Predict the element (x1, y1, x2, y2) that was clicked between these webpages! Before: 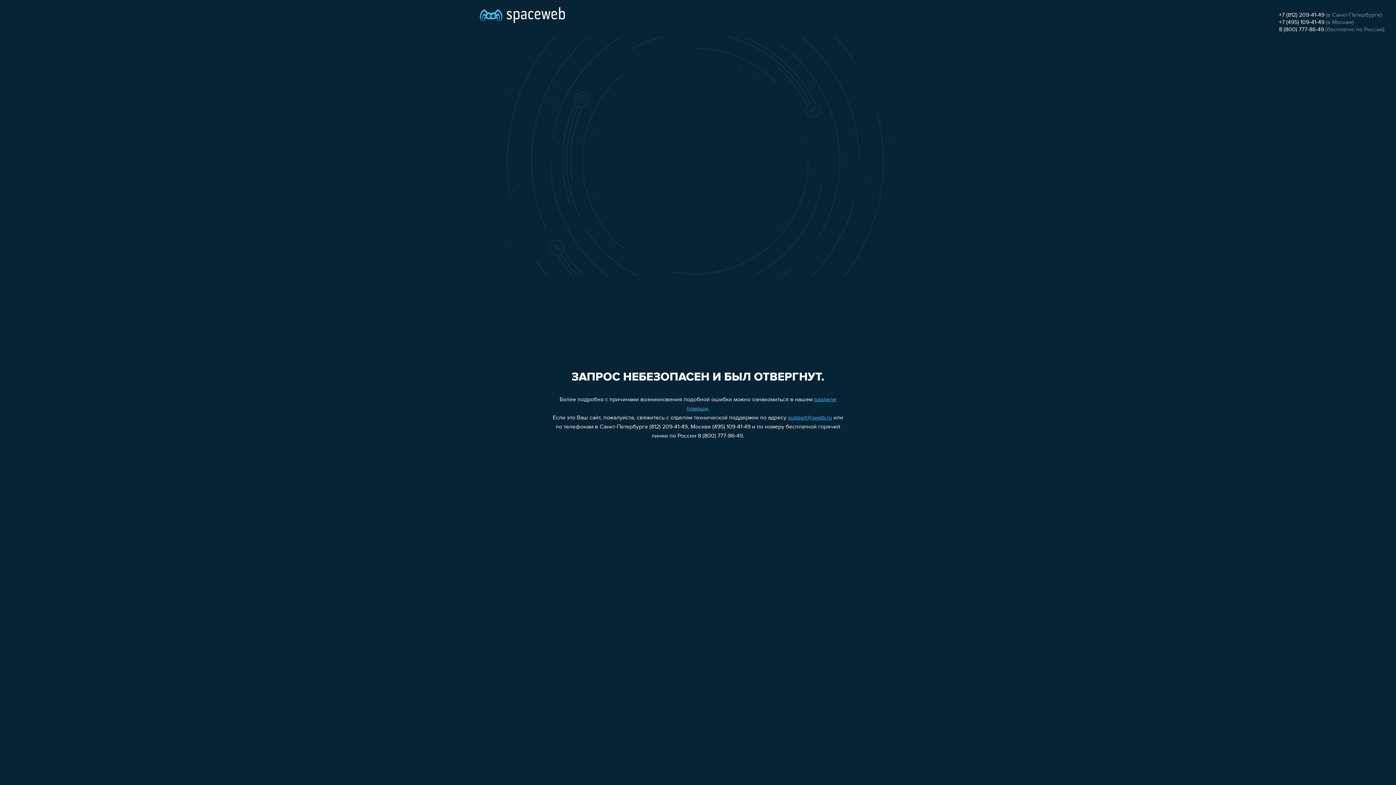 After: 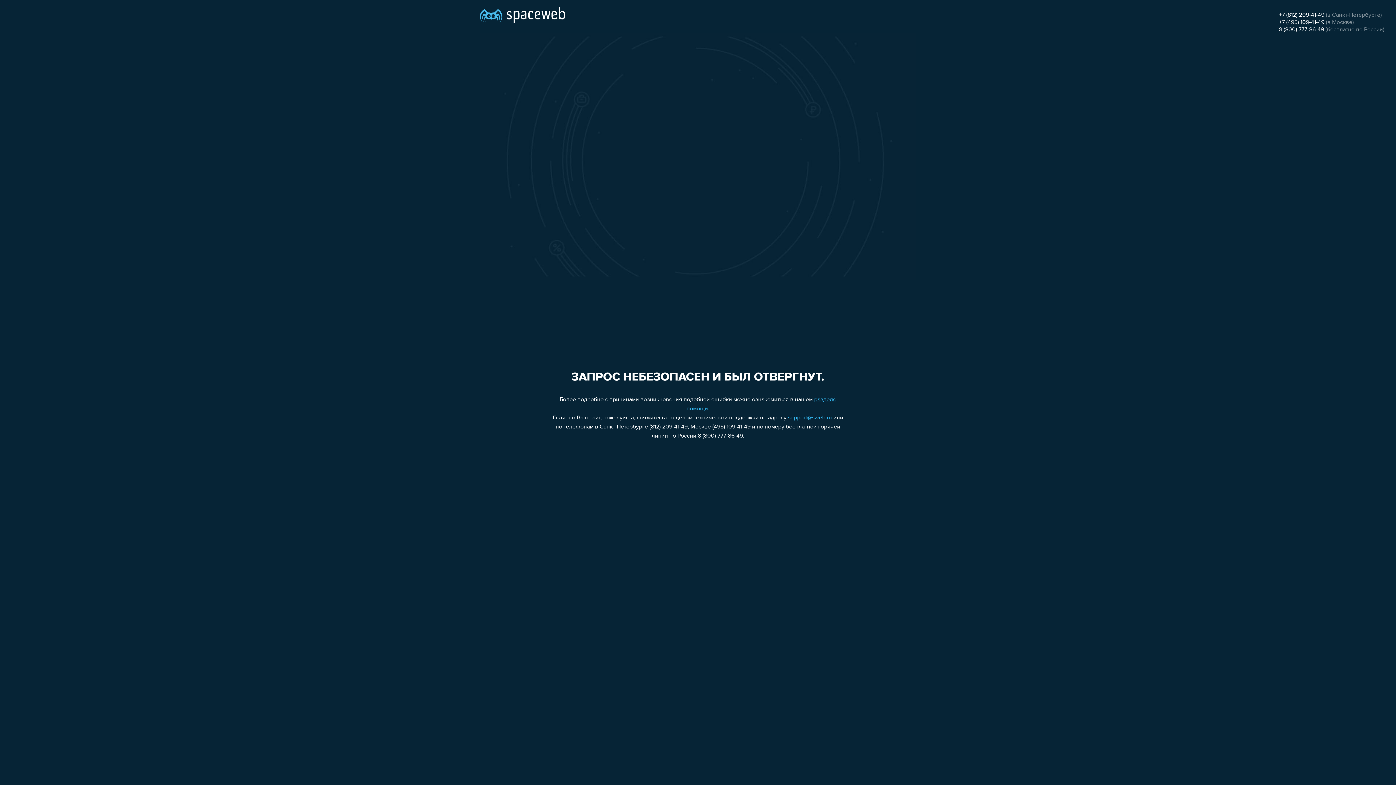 Action: label: support@sweb.ru bbox: (788, 415, 832, 421)